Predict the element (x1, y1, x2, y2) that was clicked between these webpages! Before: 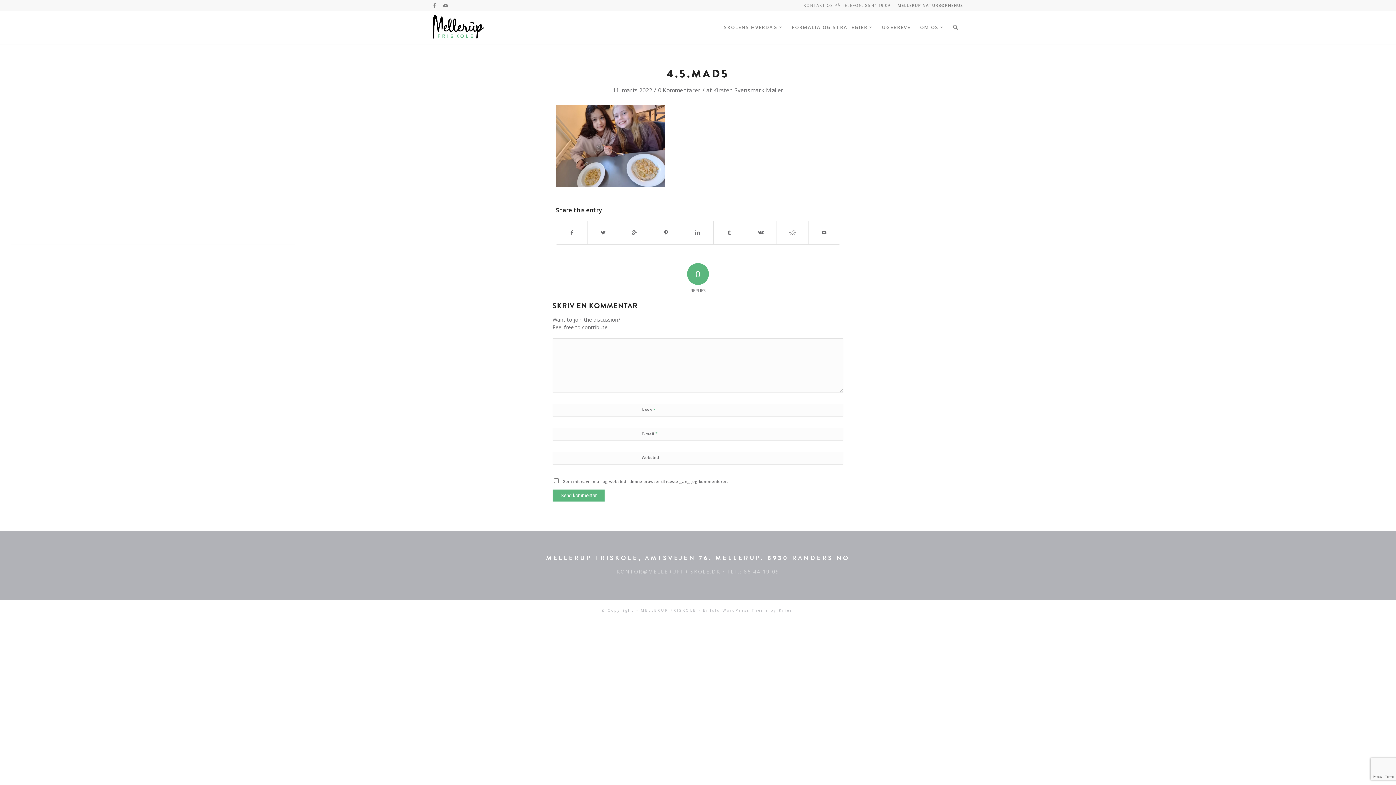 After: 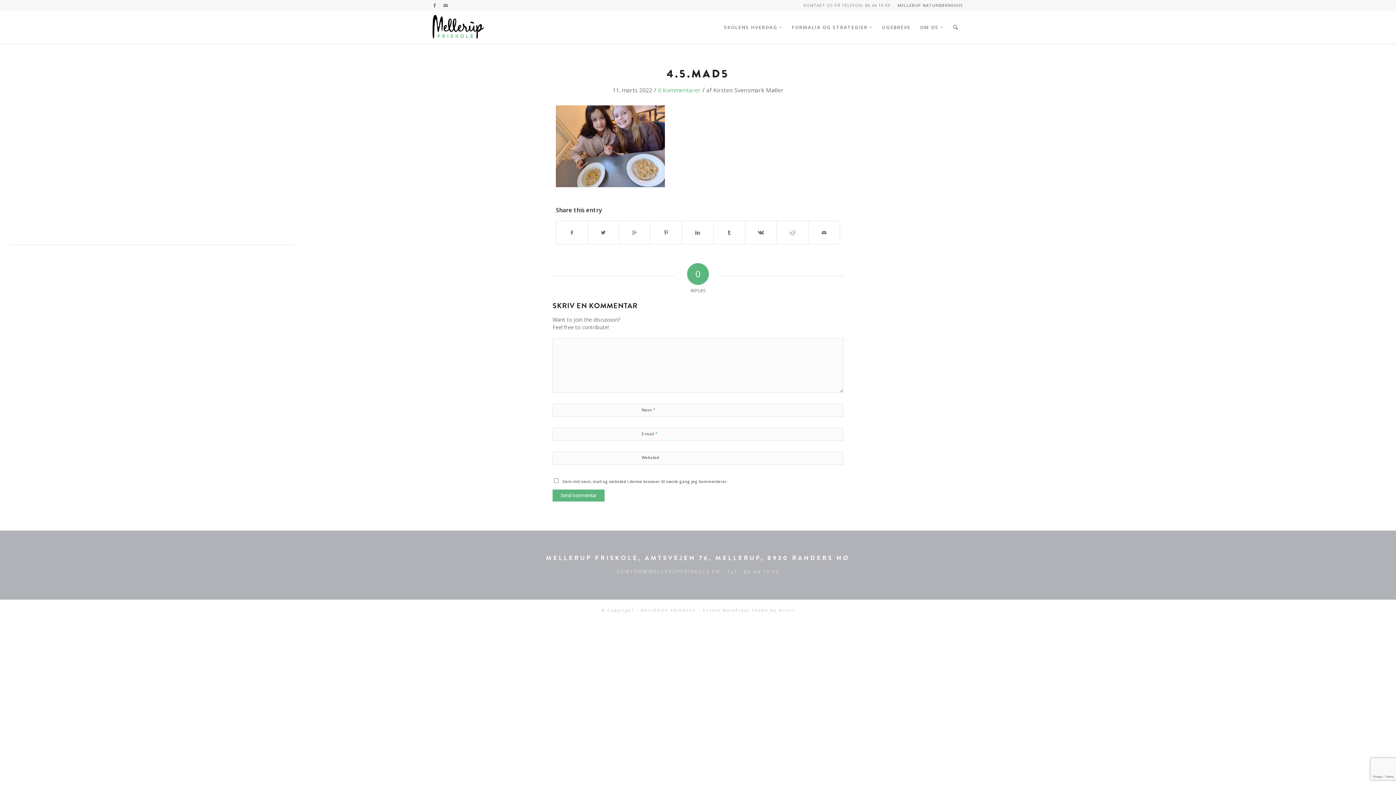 Action: bbox: (658, 86, 700, 94) label: 0 Kommentarer